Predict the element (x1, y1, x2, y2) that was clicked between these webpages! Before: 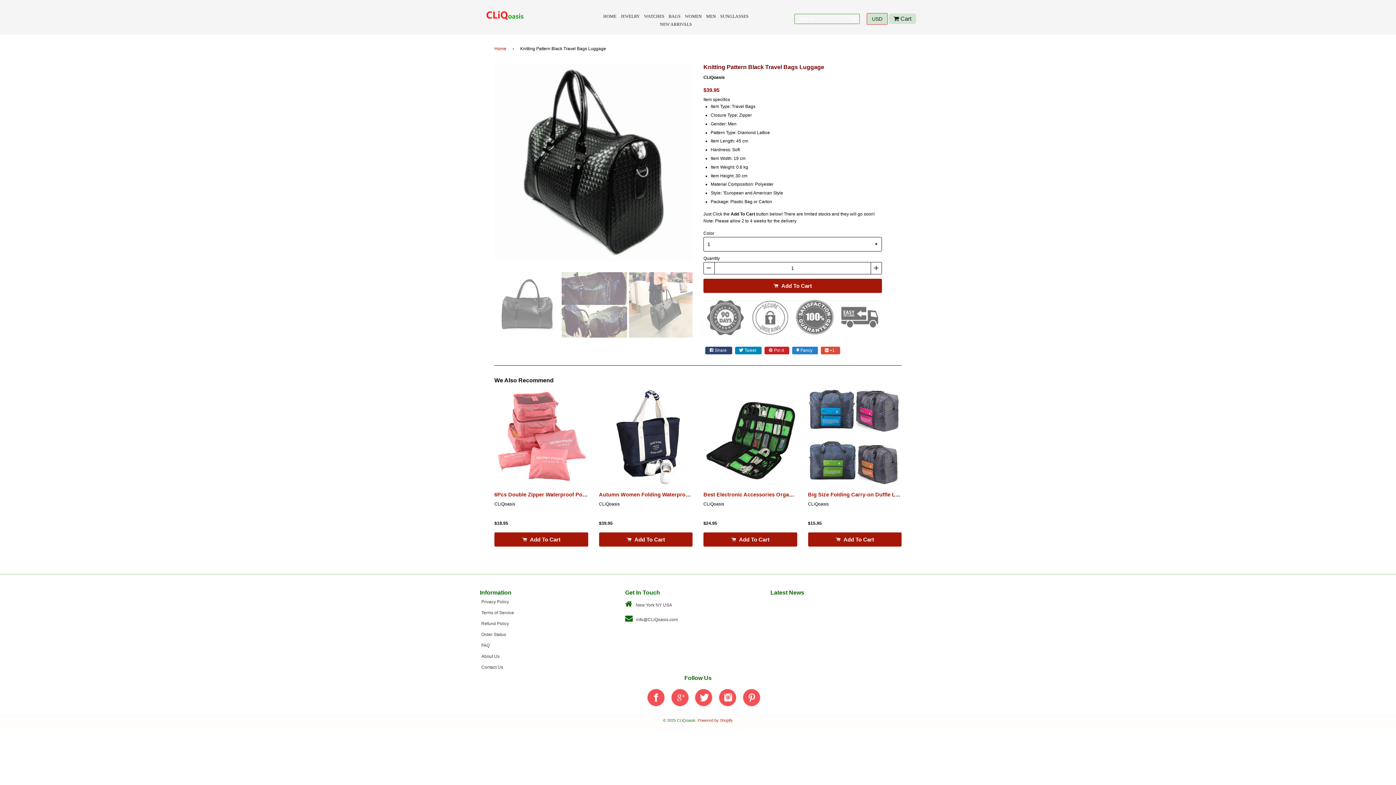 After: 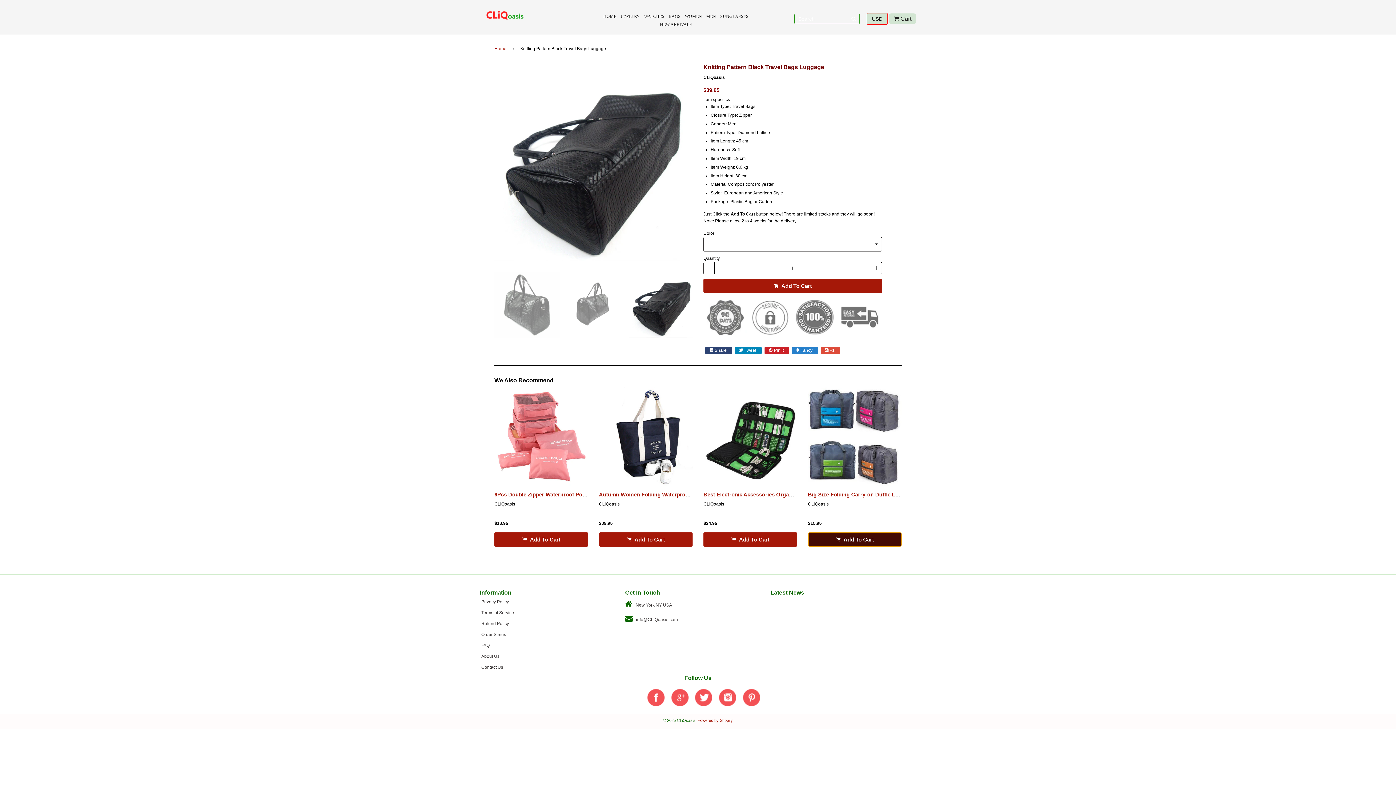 Action: label:  Add To Cart bbox: (808, 532, 901, 546)